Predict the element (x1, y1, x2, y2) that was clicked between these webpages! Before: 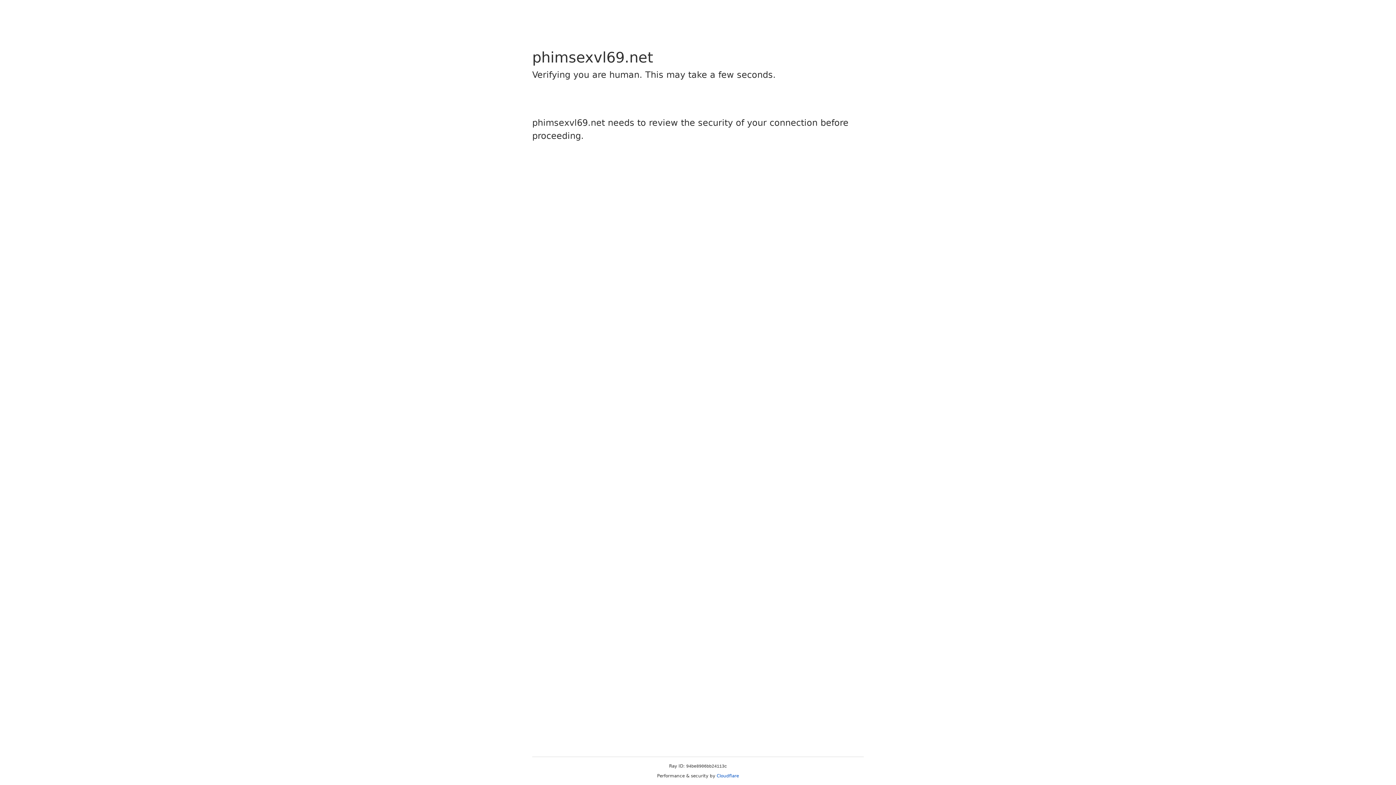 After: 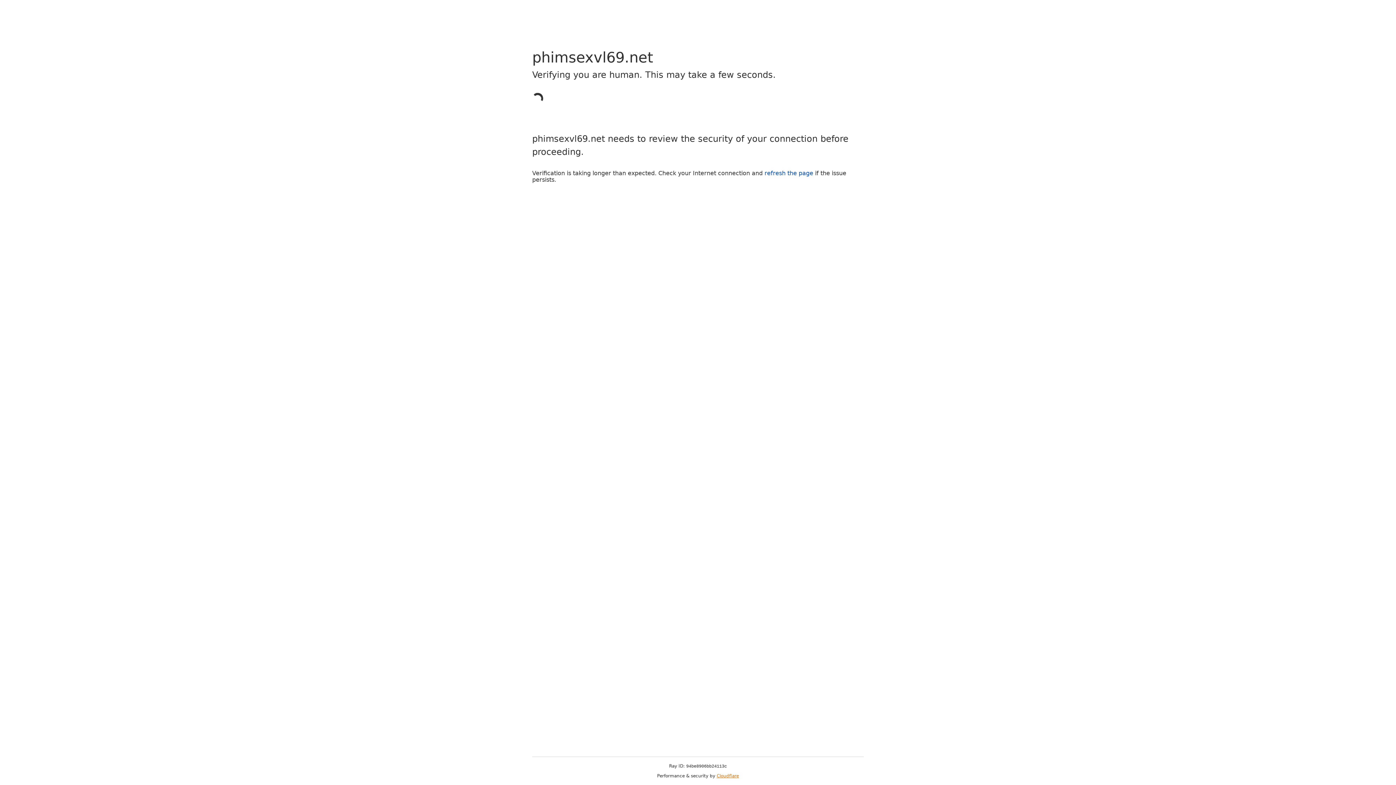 Action: bbox: (716, 773, 739, 778) label: Cloudflare